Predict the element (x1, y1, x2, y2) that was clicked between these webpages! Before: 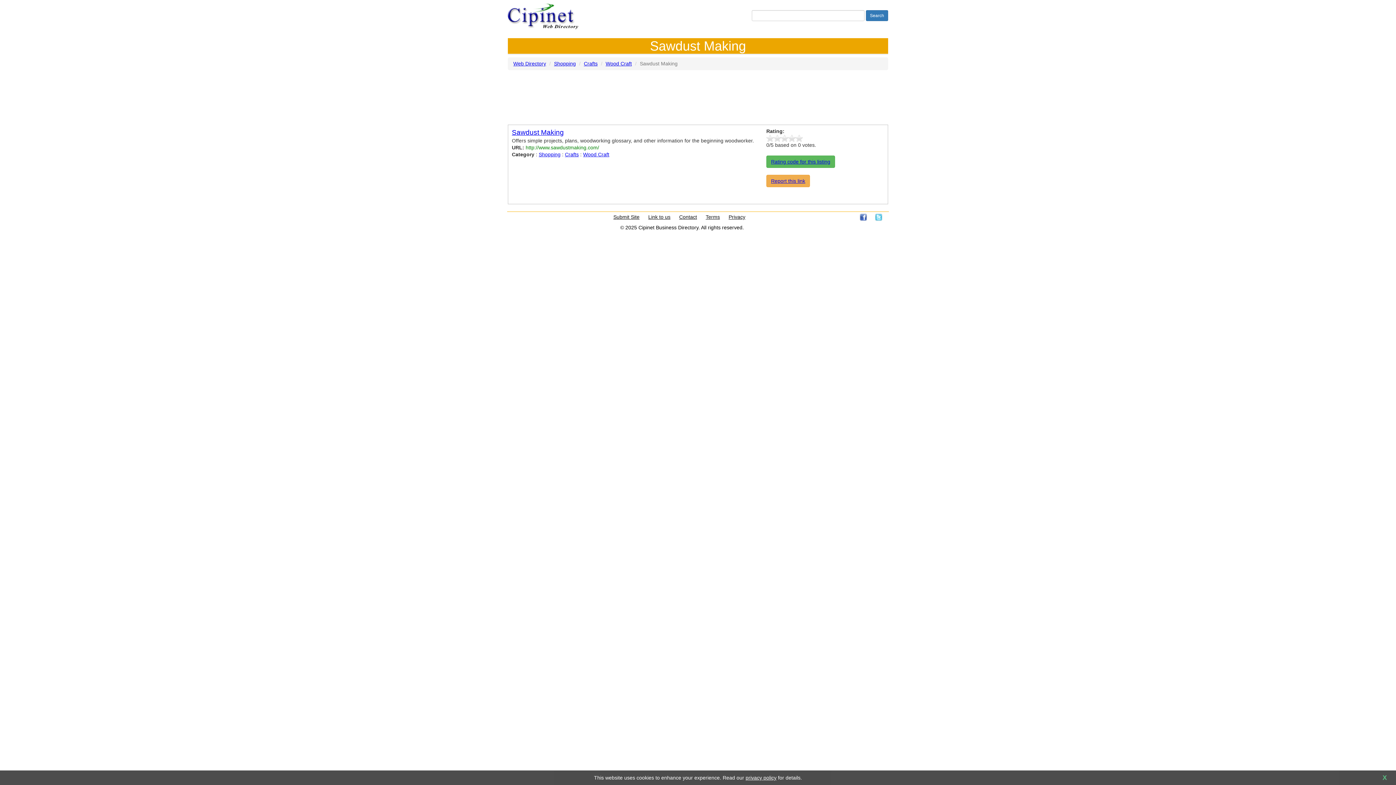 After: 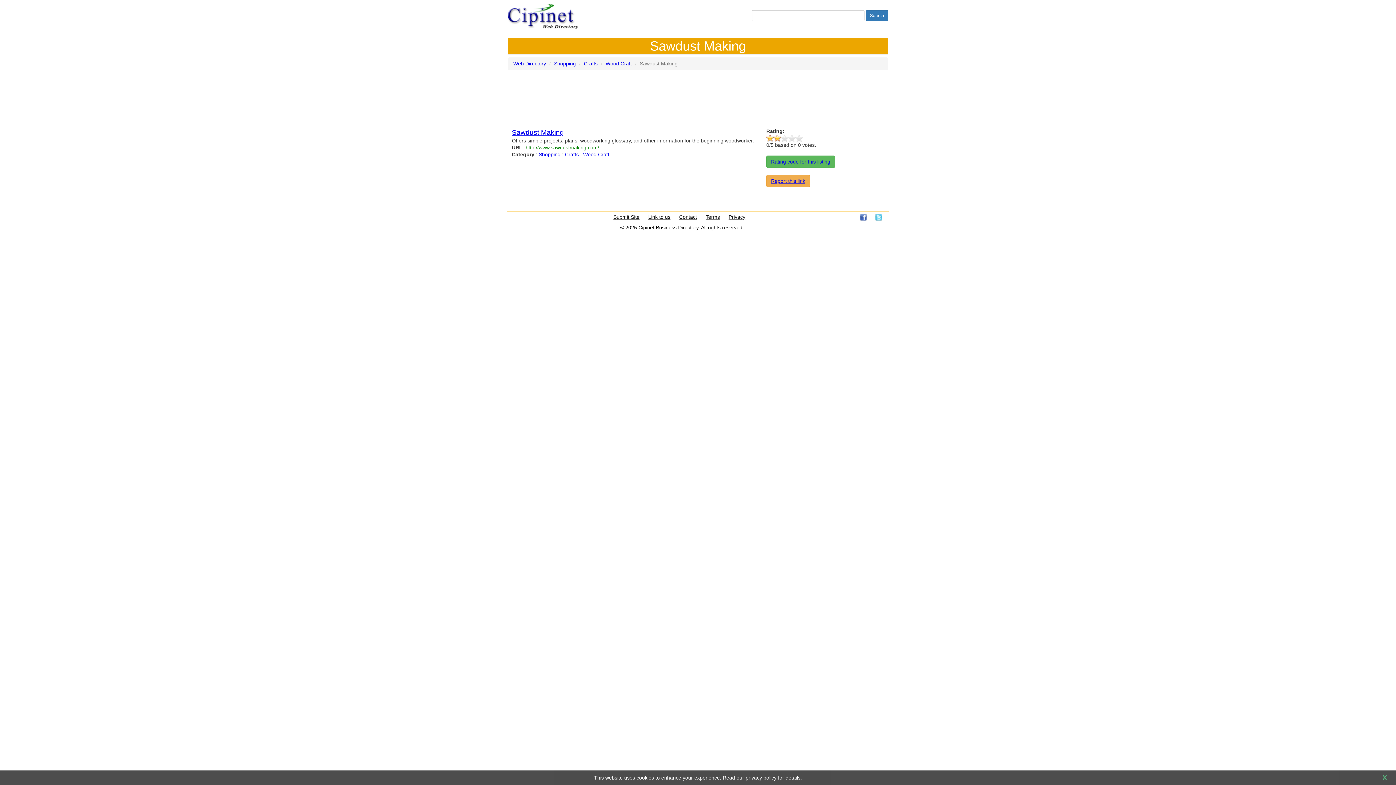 Action: label: 2 bbox: (773, 134, 781, 141)